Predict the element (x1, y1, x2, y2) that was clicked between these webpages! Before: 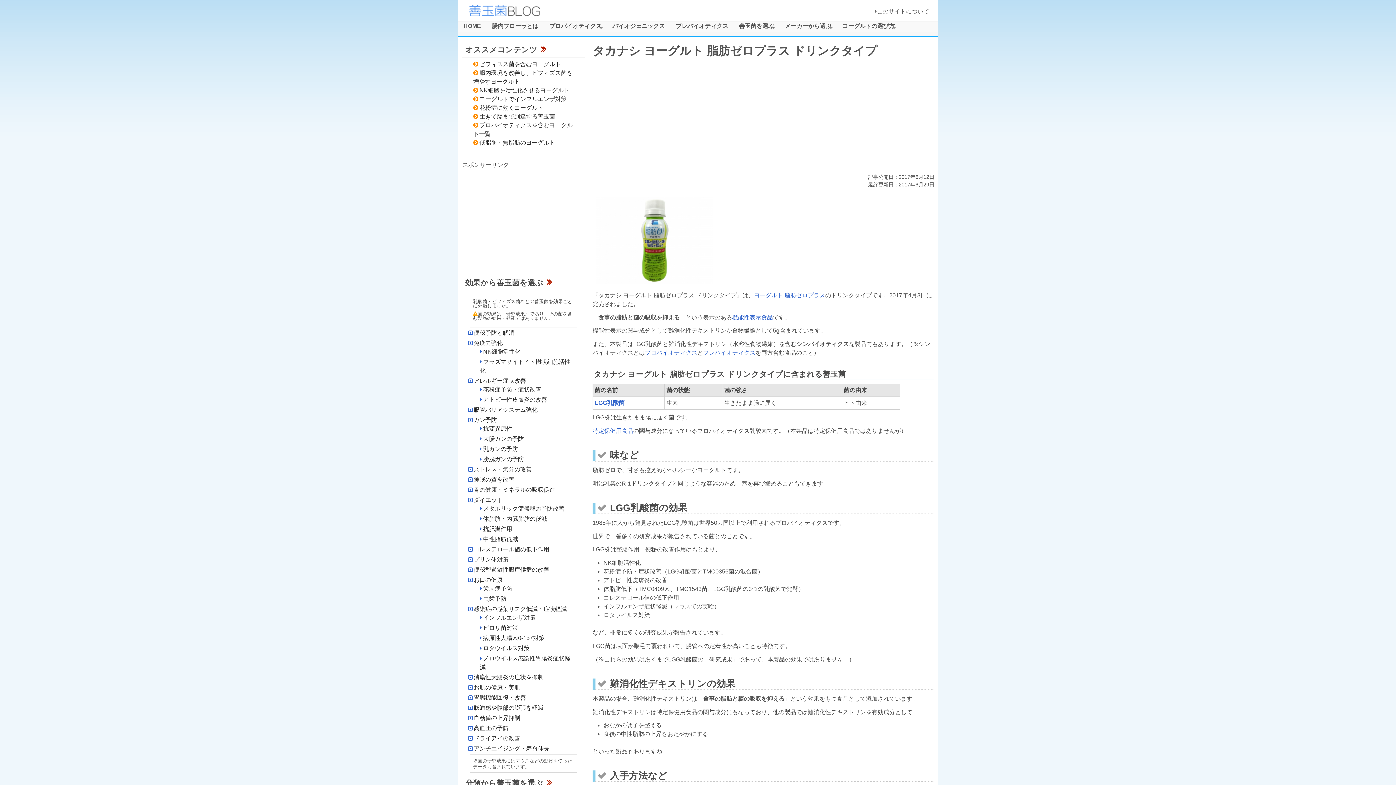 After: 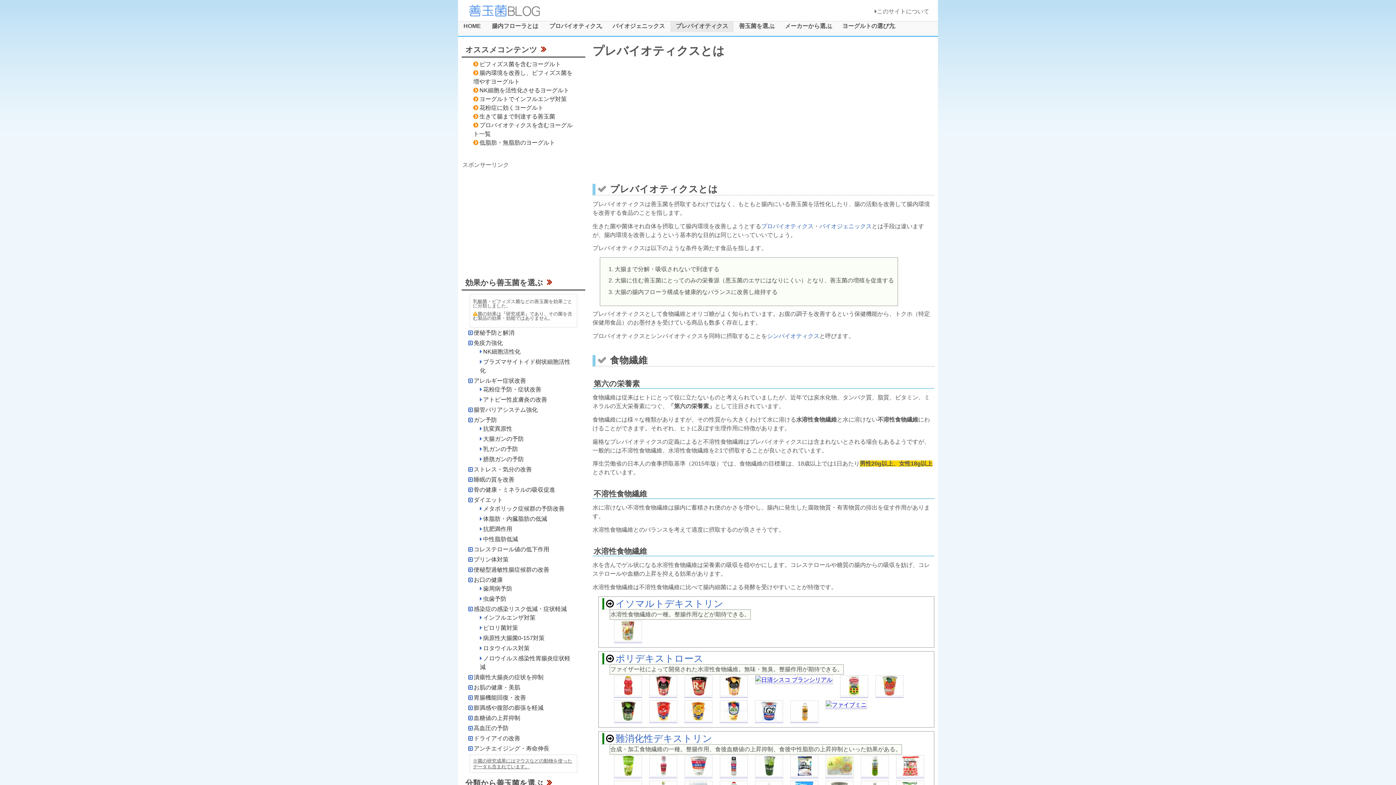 Action: bbox: (670, 21, 733, 31) label: プレバイオティクス